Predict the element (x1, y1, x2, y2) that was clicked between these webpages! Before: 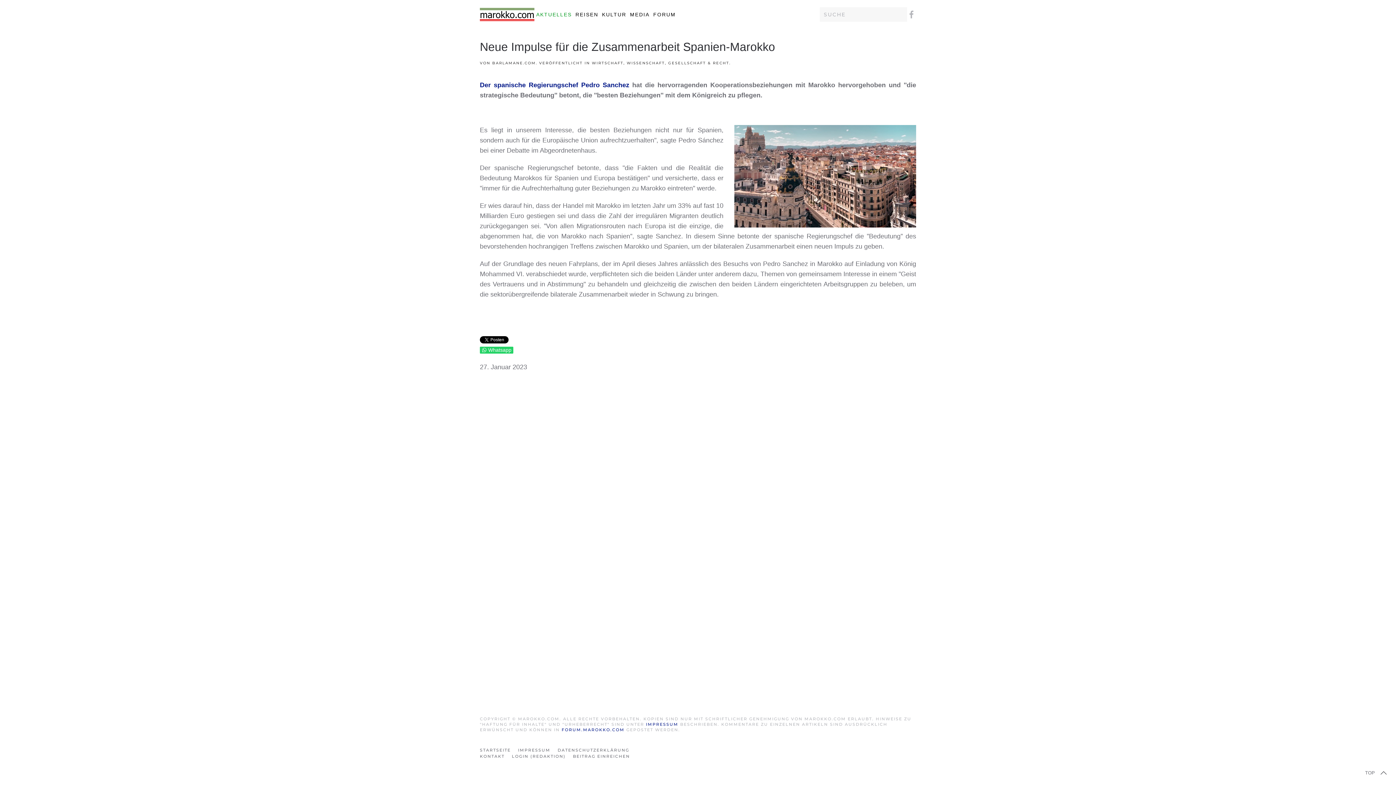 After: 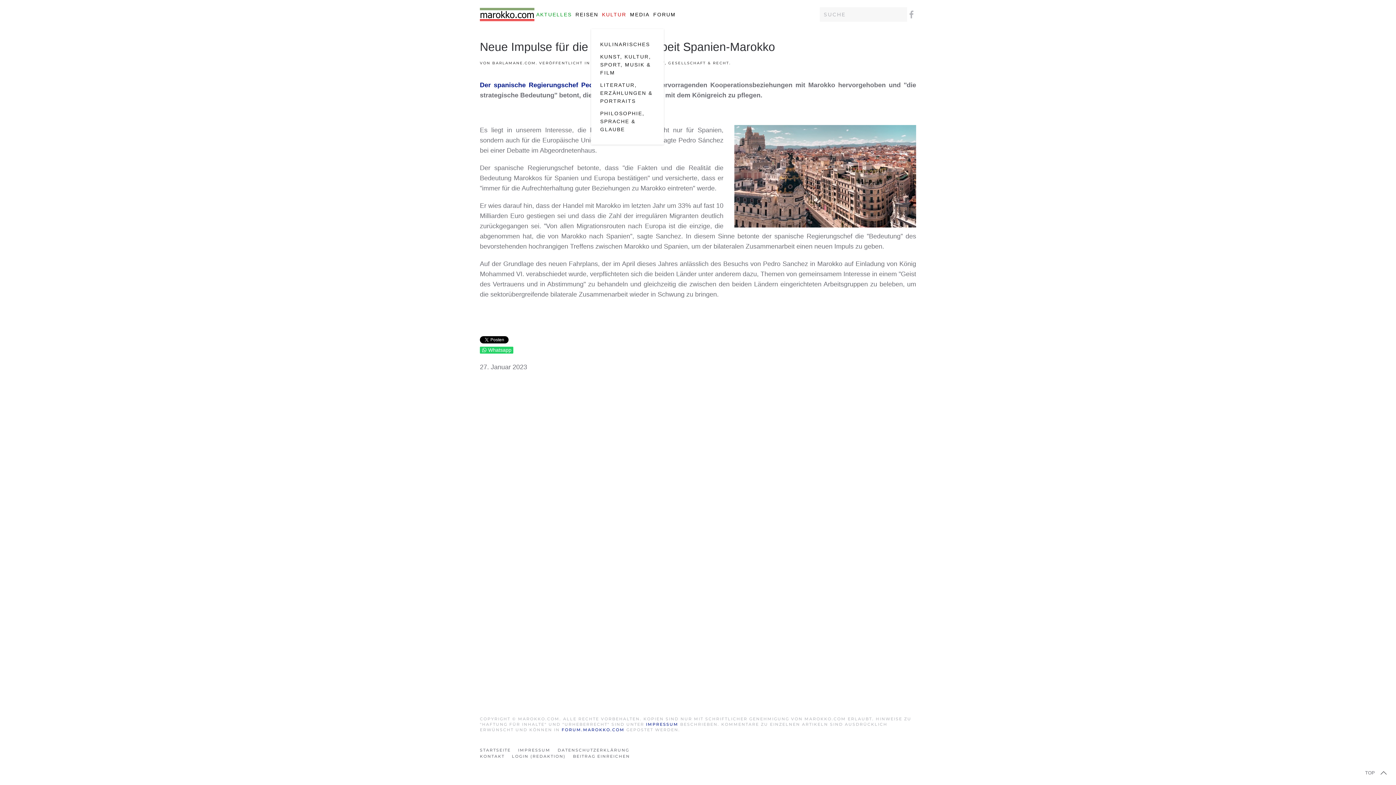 Action: label: KULTUR bbox: (600, 0, 628, 29)